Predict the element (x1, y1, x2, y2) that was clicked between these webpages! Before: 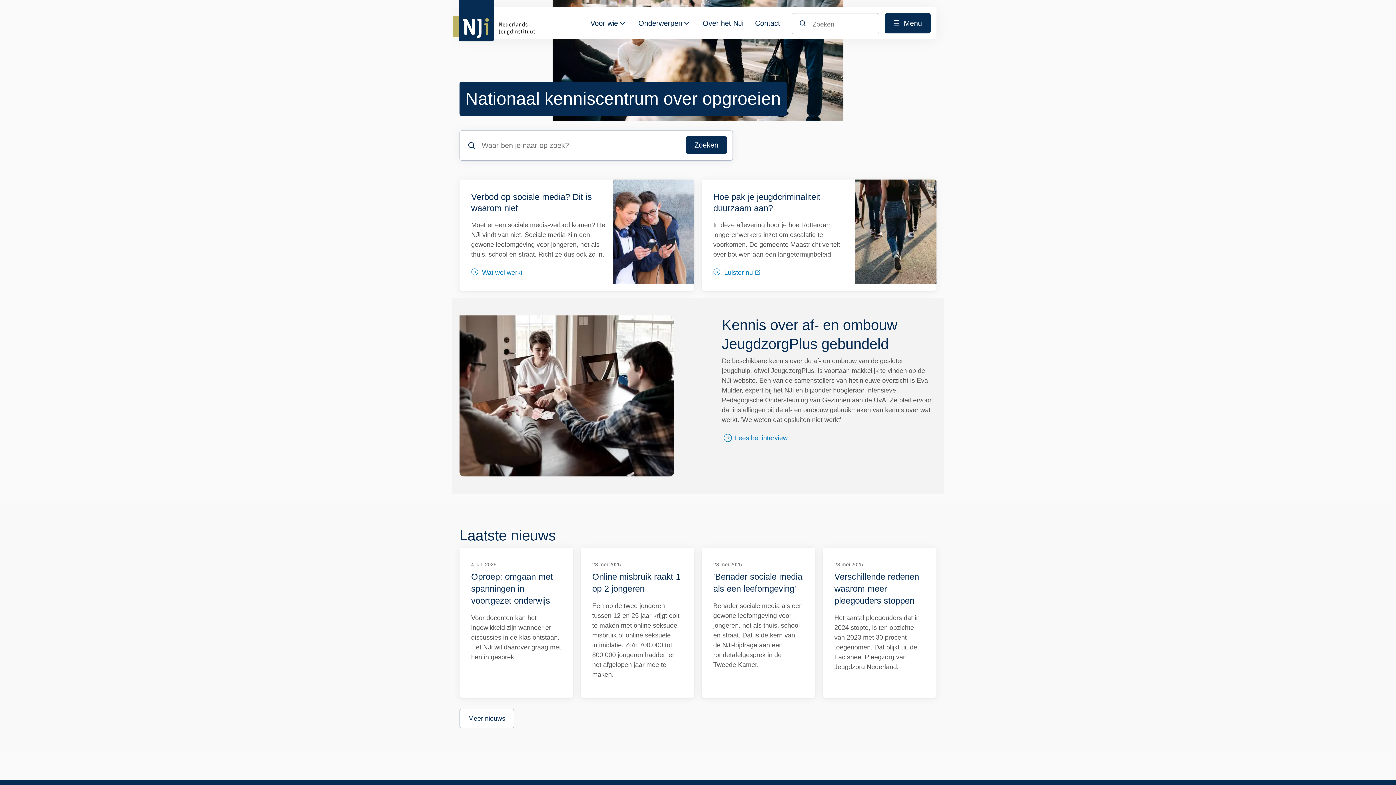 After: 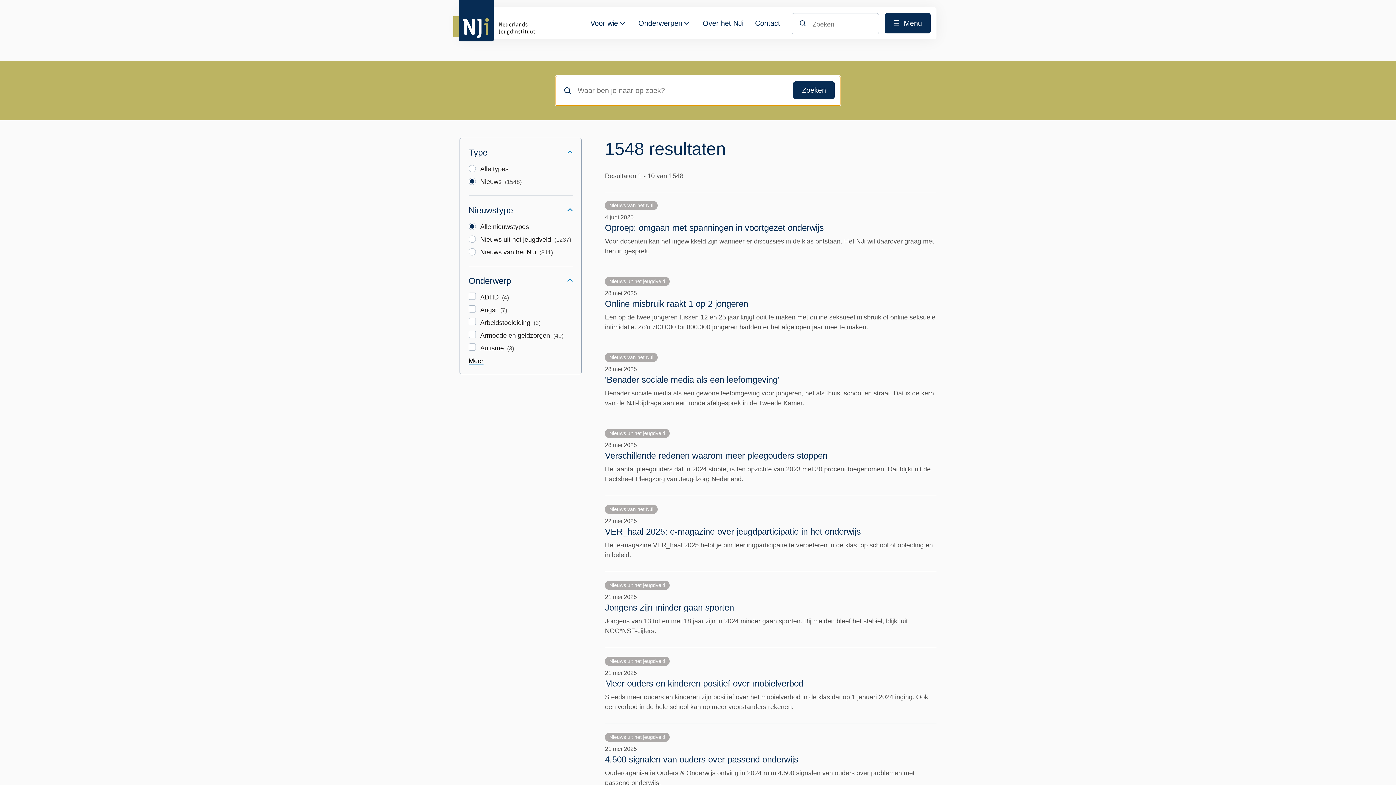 Action: label: Meer nieuws bbox: (459, 709, 514, 728)